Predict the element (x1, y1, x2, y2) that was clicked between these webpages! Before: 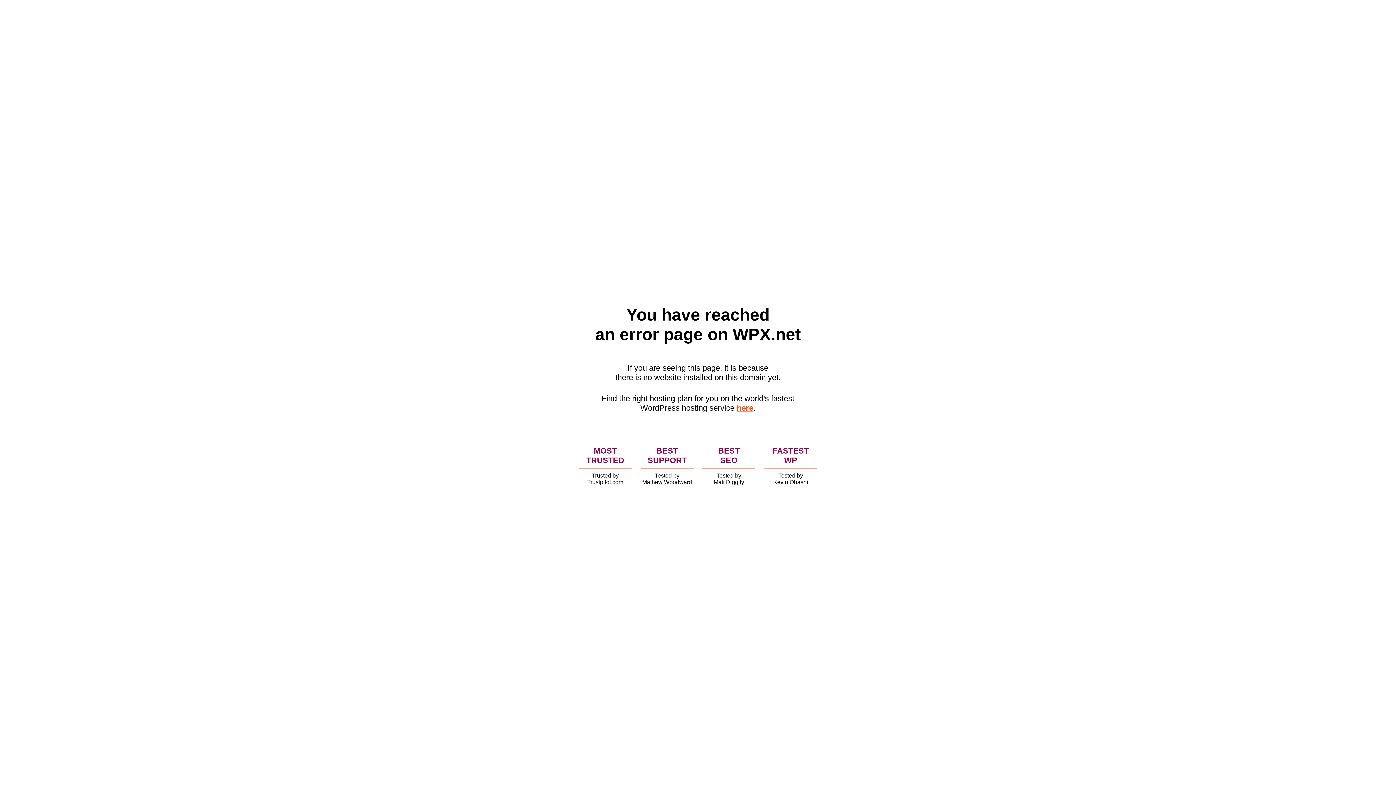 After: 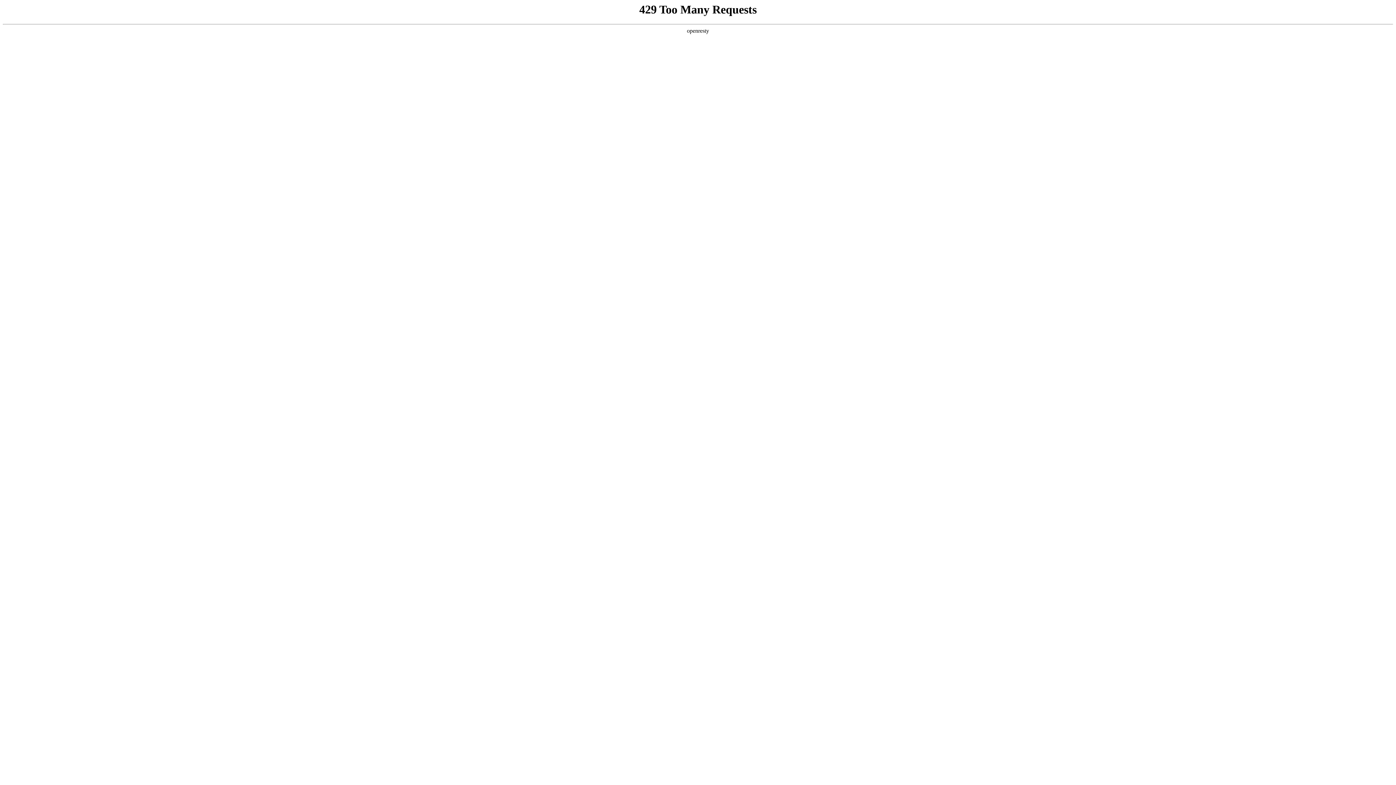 Action: bbox: (736, 403, 753, 412) label: here